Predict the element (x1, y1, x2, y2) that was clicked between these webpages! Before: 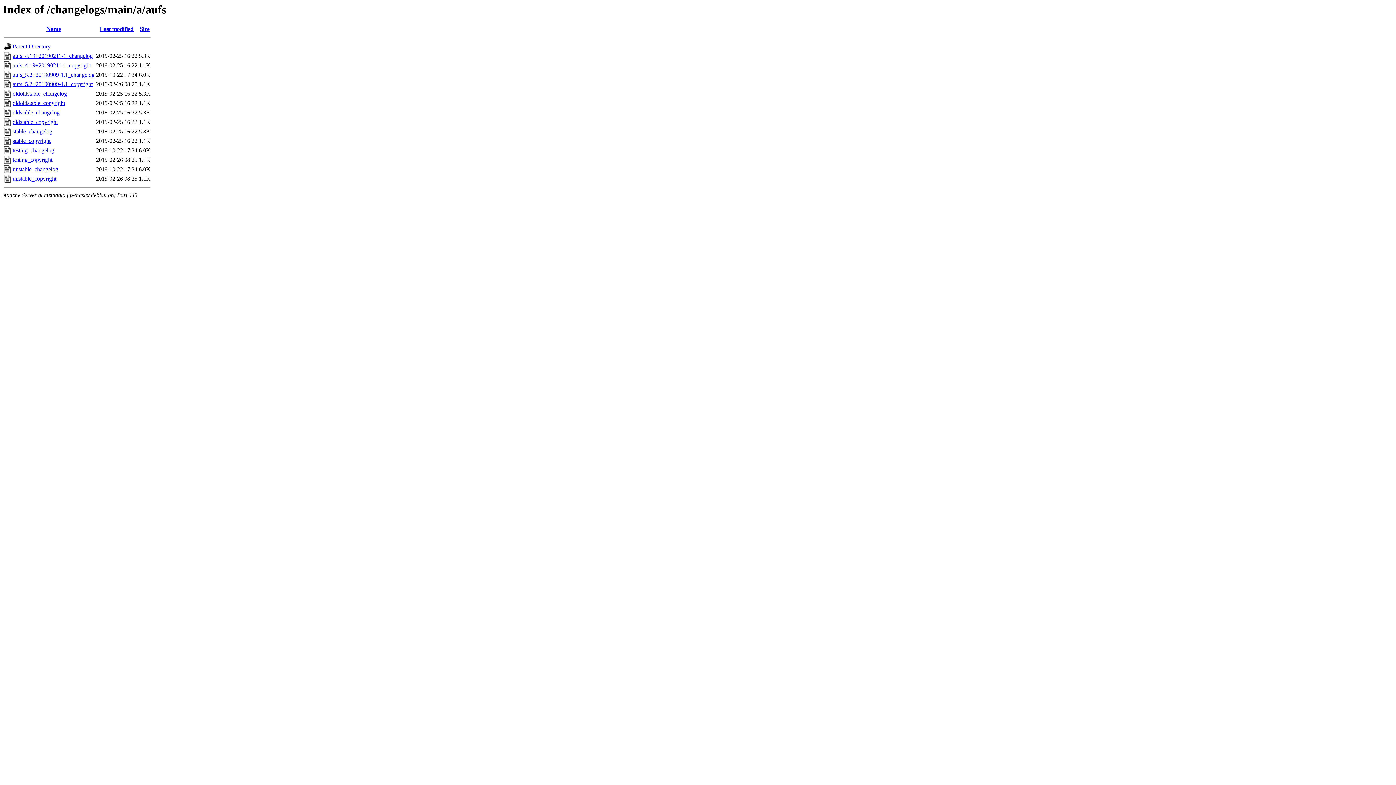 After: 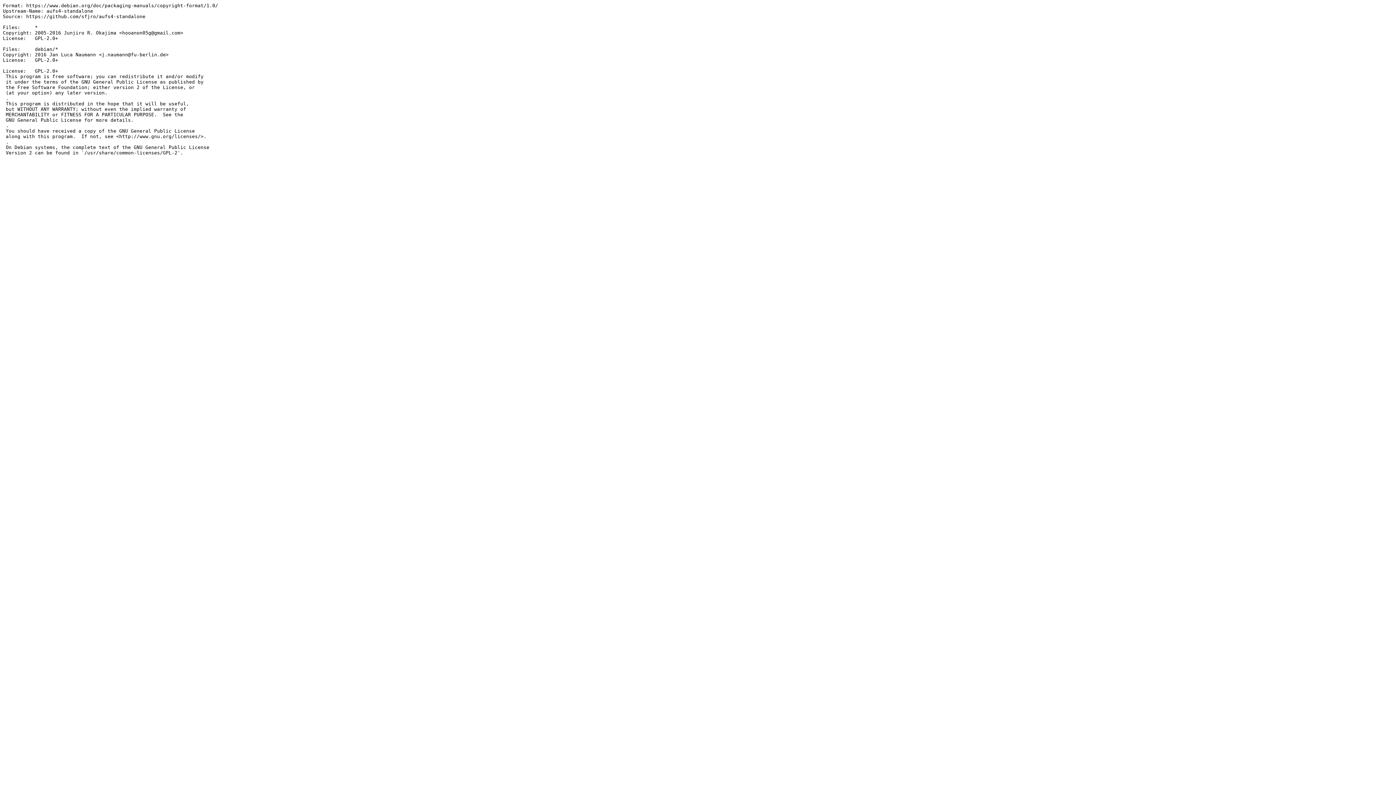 Action: bbox: (12, 81, 92, 87) label: aufs_5.2+20190909-1.1_copyright